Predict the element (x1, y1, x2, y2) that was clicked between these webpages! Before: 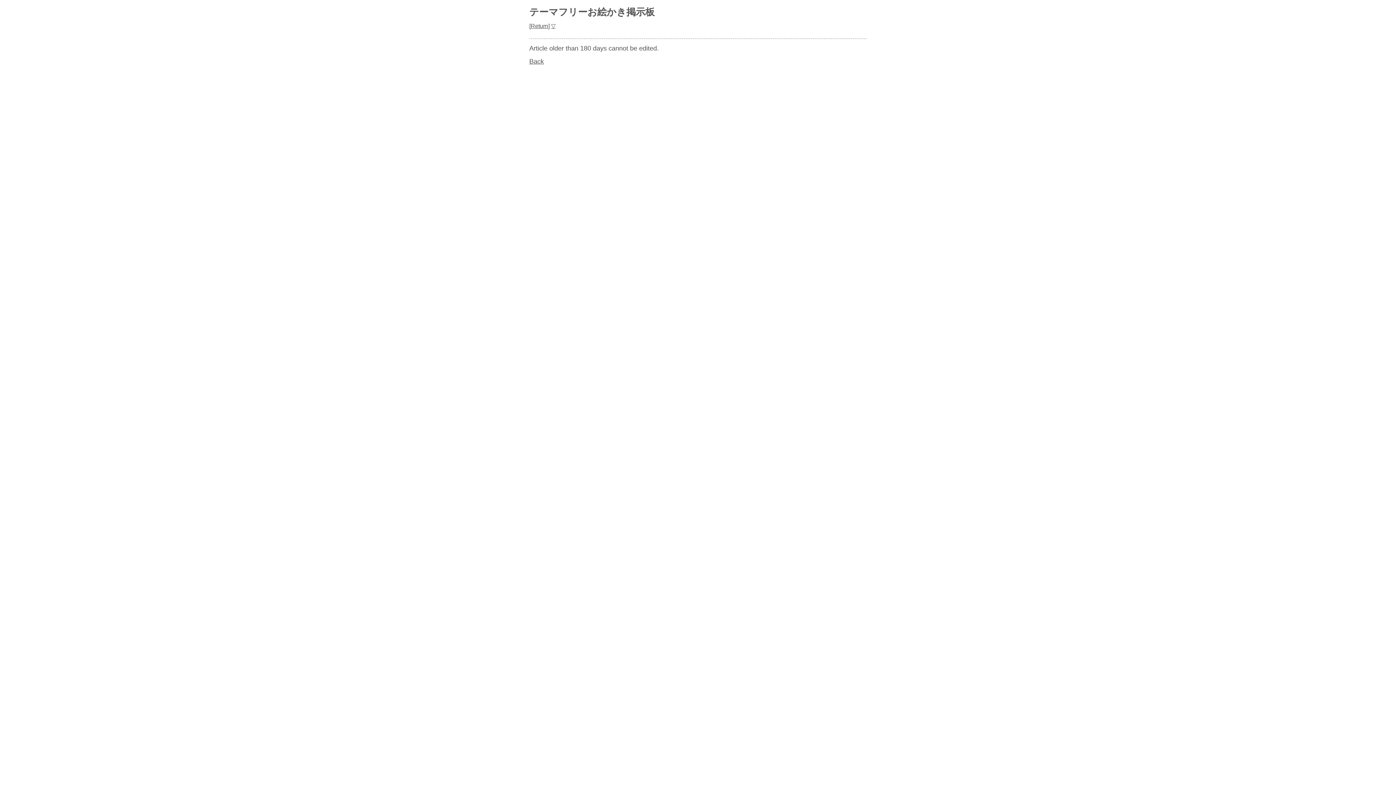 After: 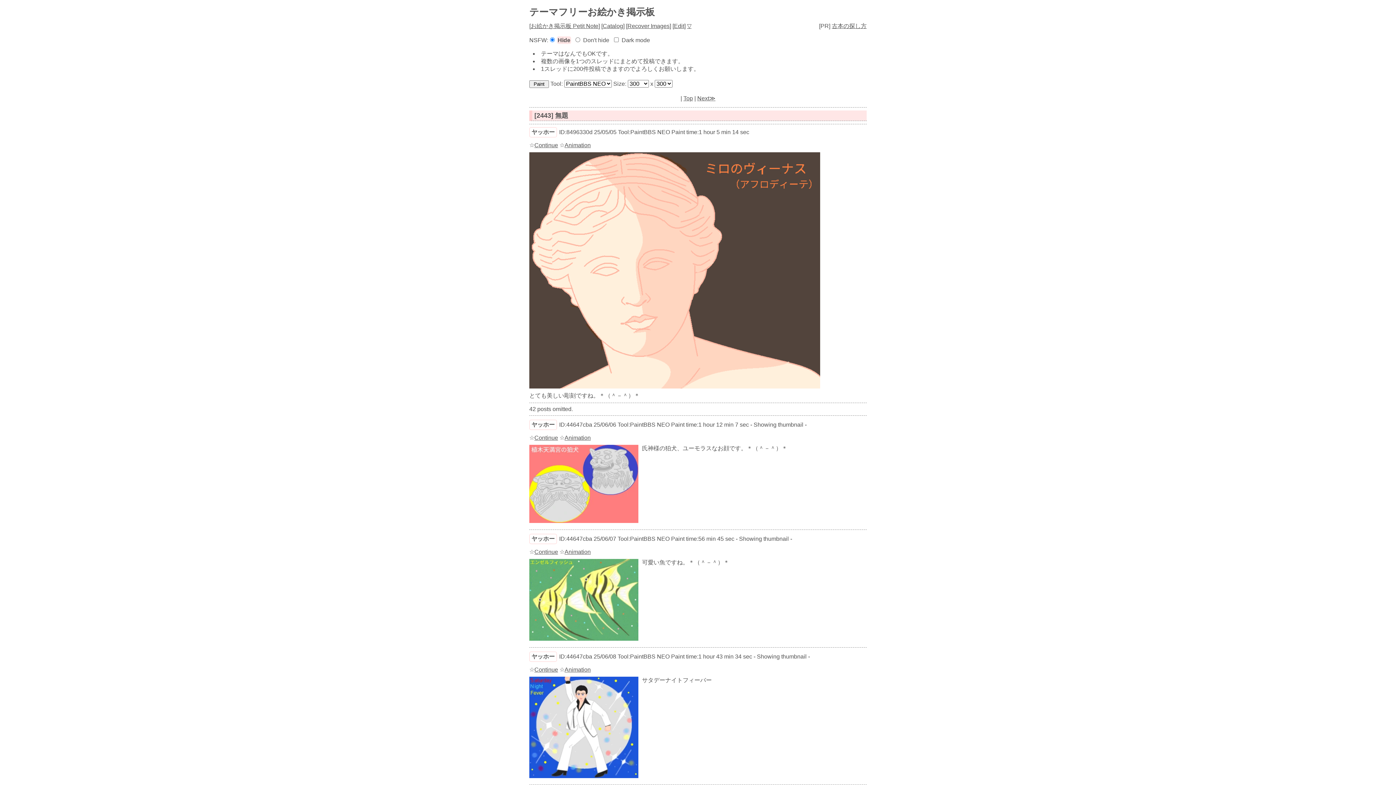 Action: bbox: (530, 22, 548, 29) label: Return